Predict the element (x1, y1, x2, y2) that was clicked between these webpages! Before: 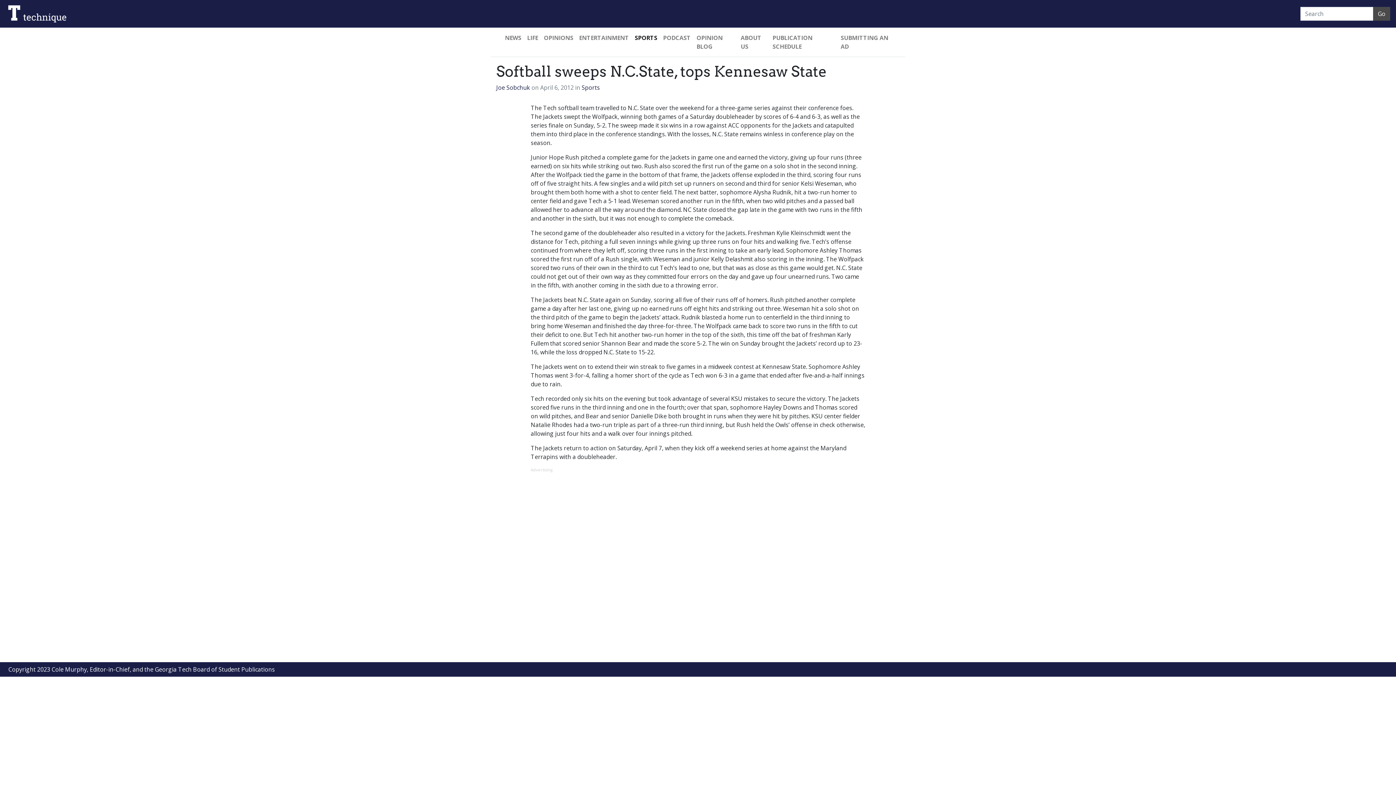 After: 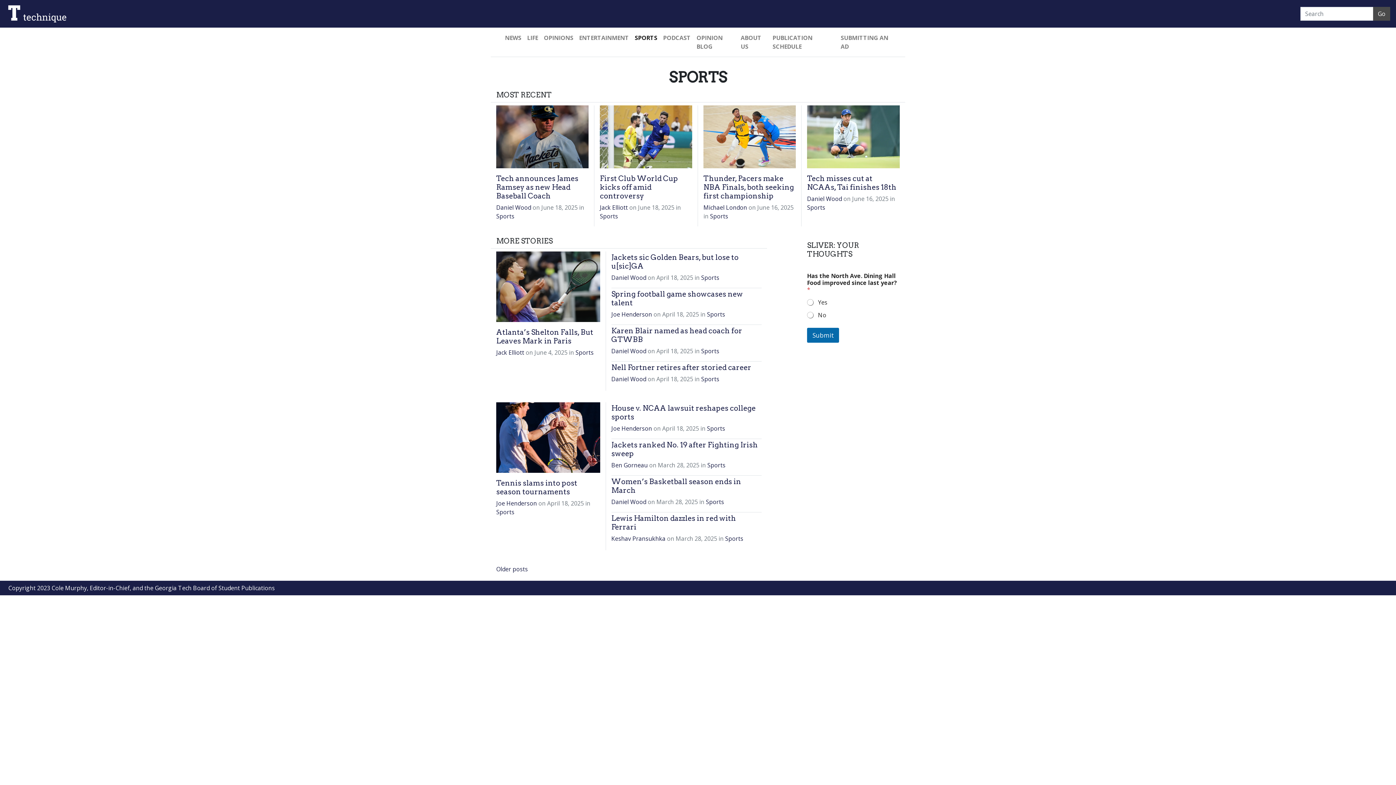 Action: label: Sports bbox: (581, 83, 600, 91)